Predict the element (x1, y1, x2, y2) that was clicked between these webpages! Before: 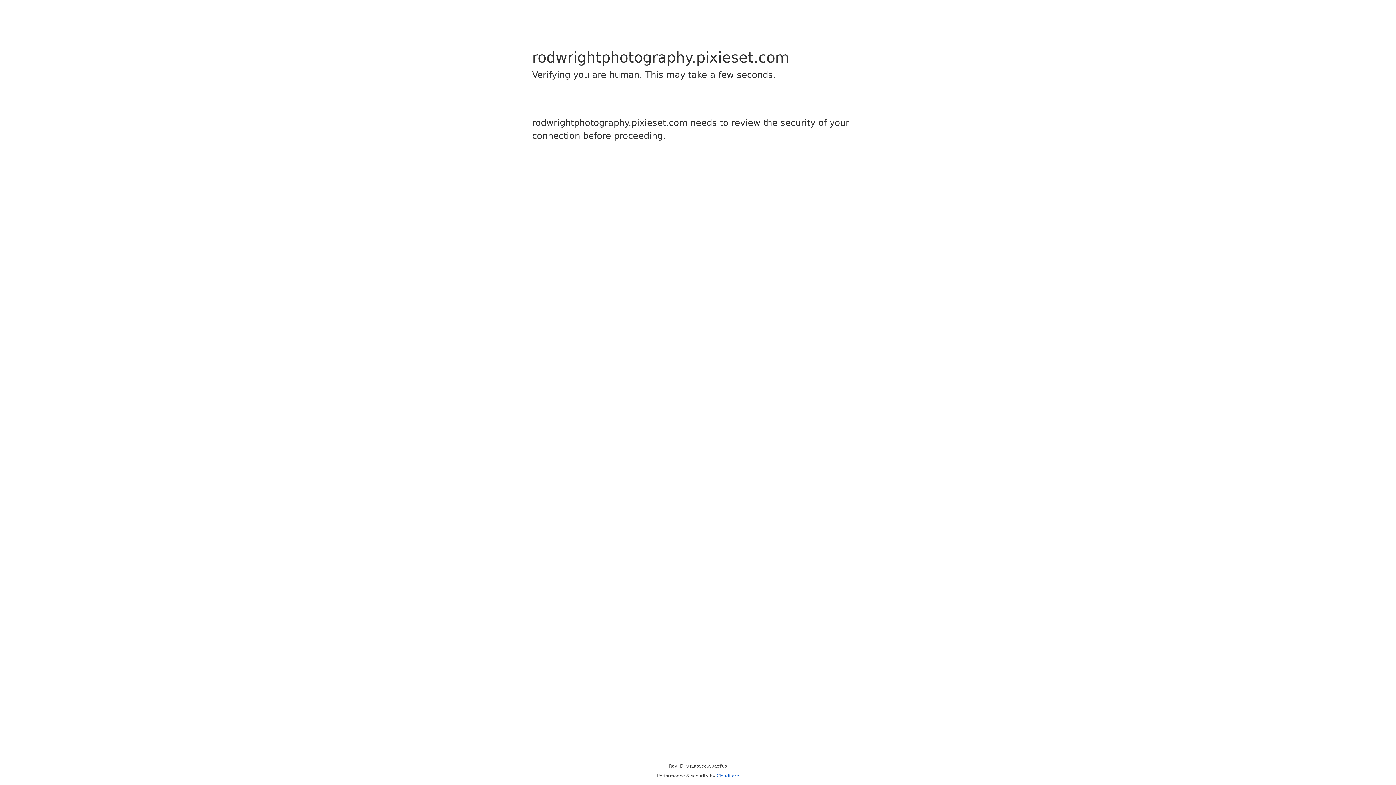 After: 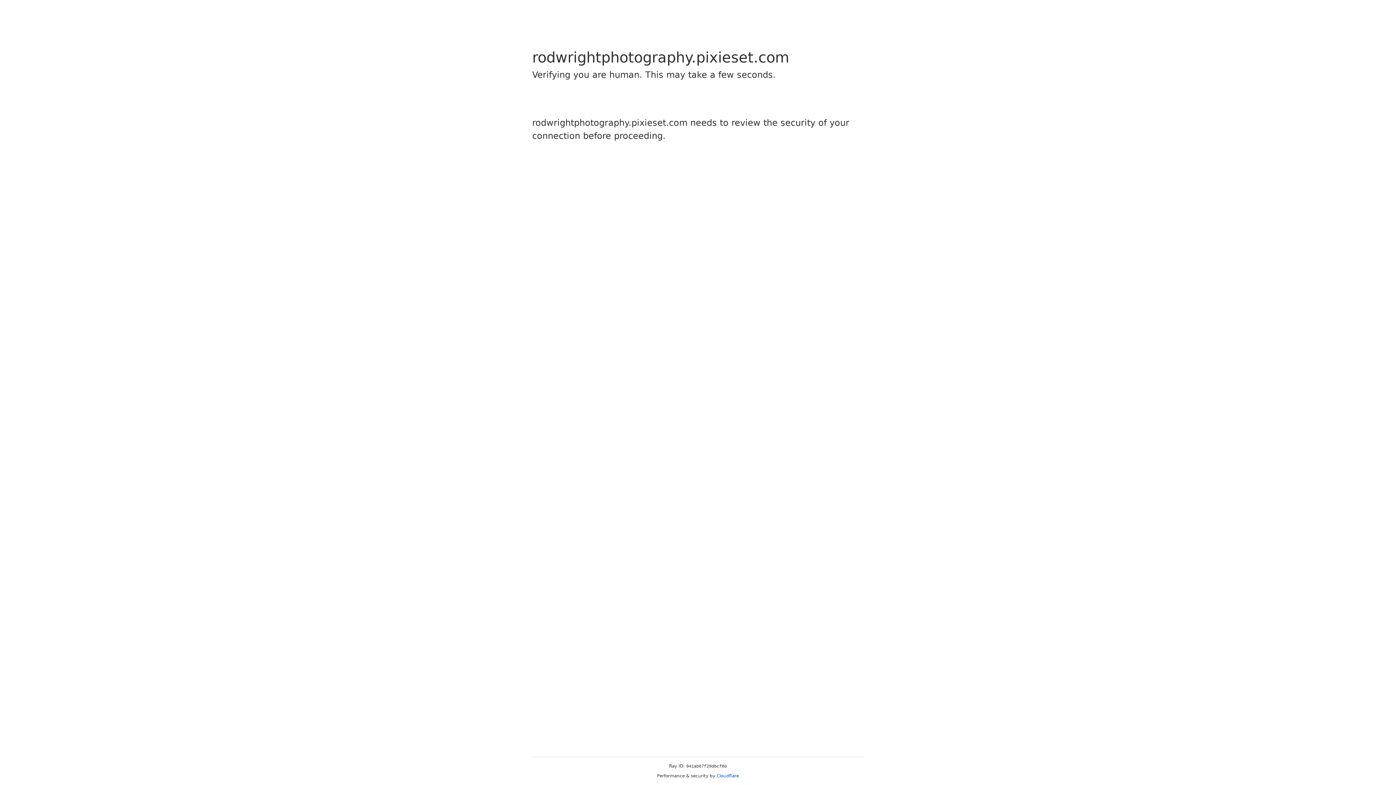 Action: label: Cloudflare bbox: (716, 773, 739, 778)